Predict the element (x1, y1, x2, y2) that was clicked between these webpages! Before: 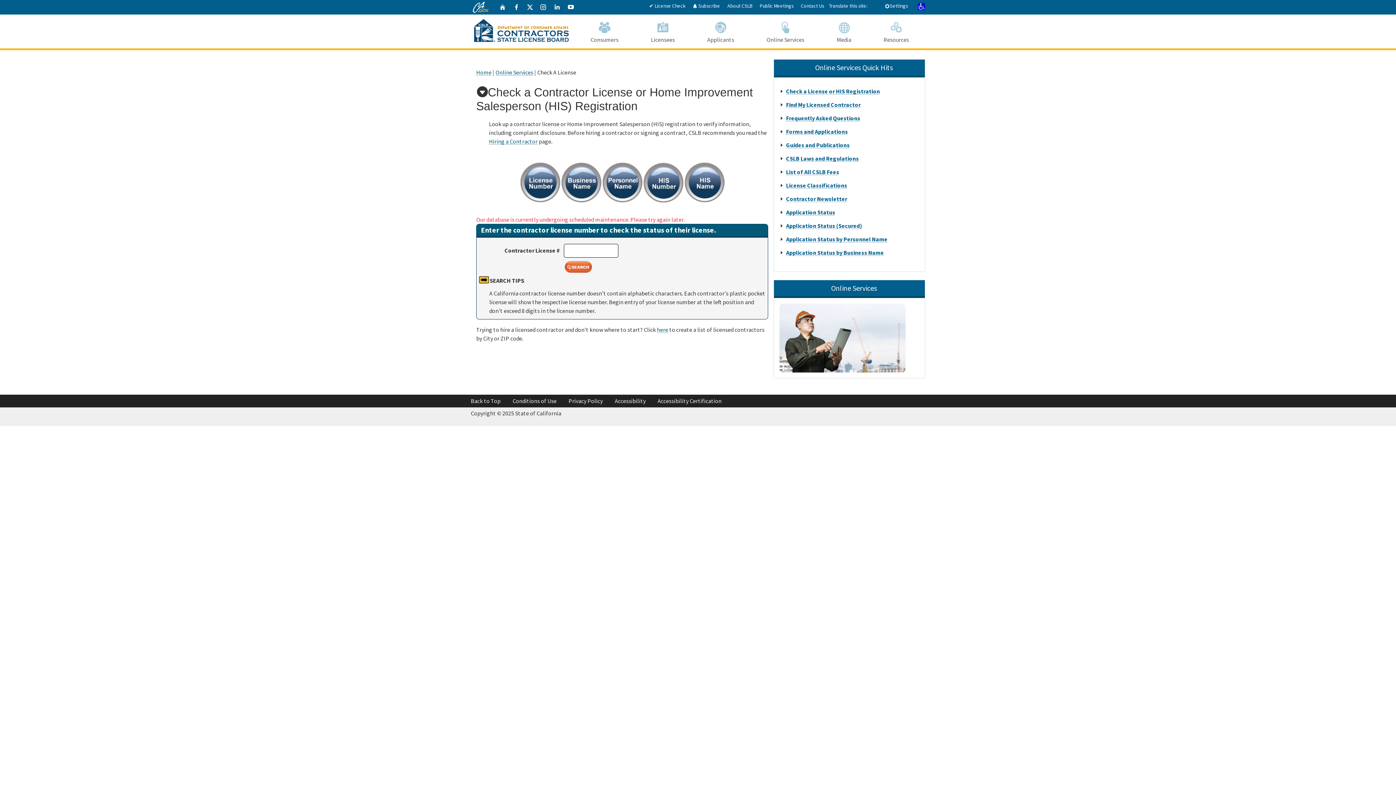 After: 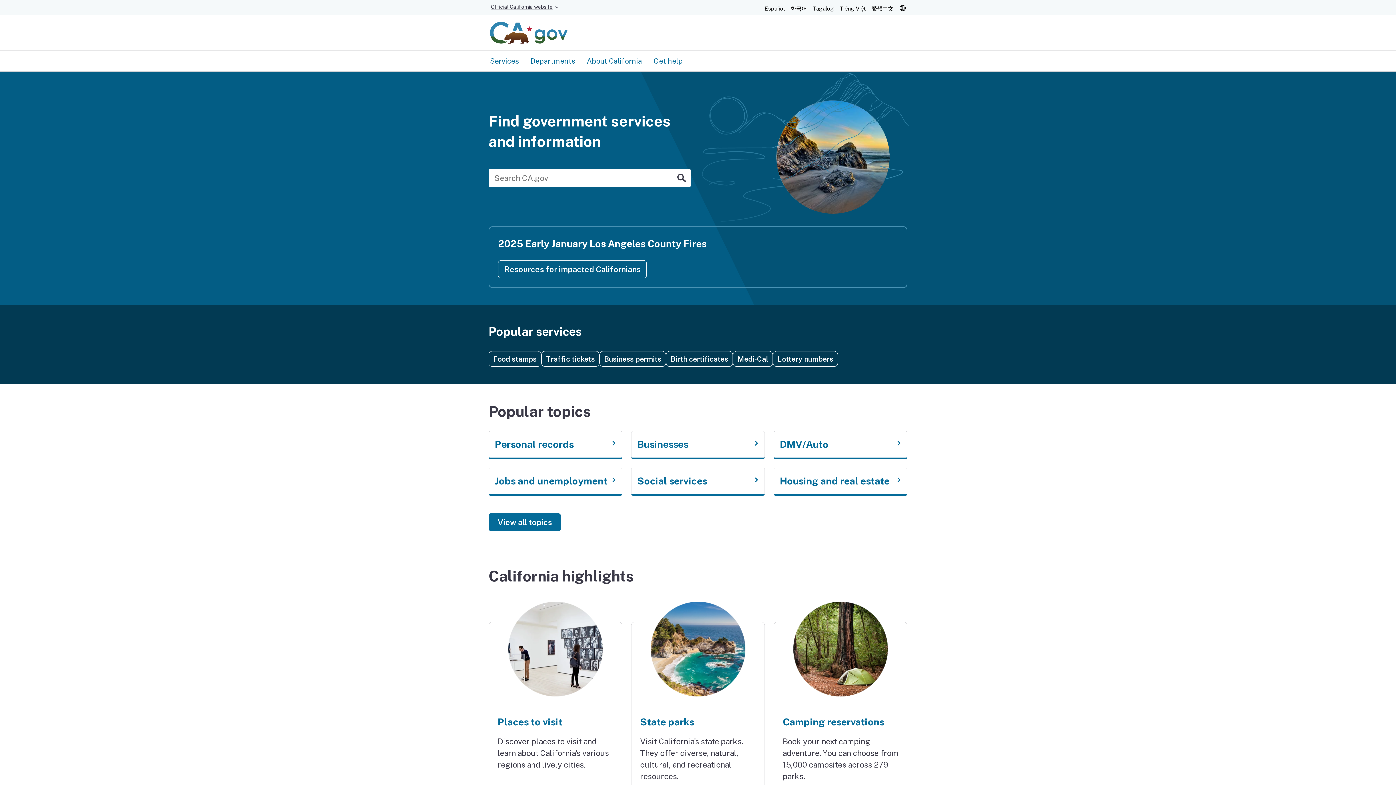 Action: bbox: (472, 0, 488, 12) label: CA.gov